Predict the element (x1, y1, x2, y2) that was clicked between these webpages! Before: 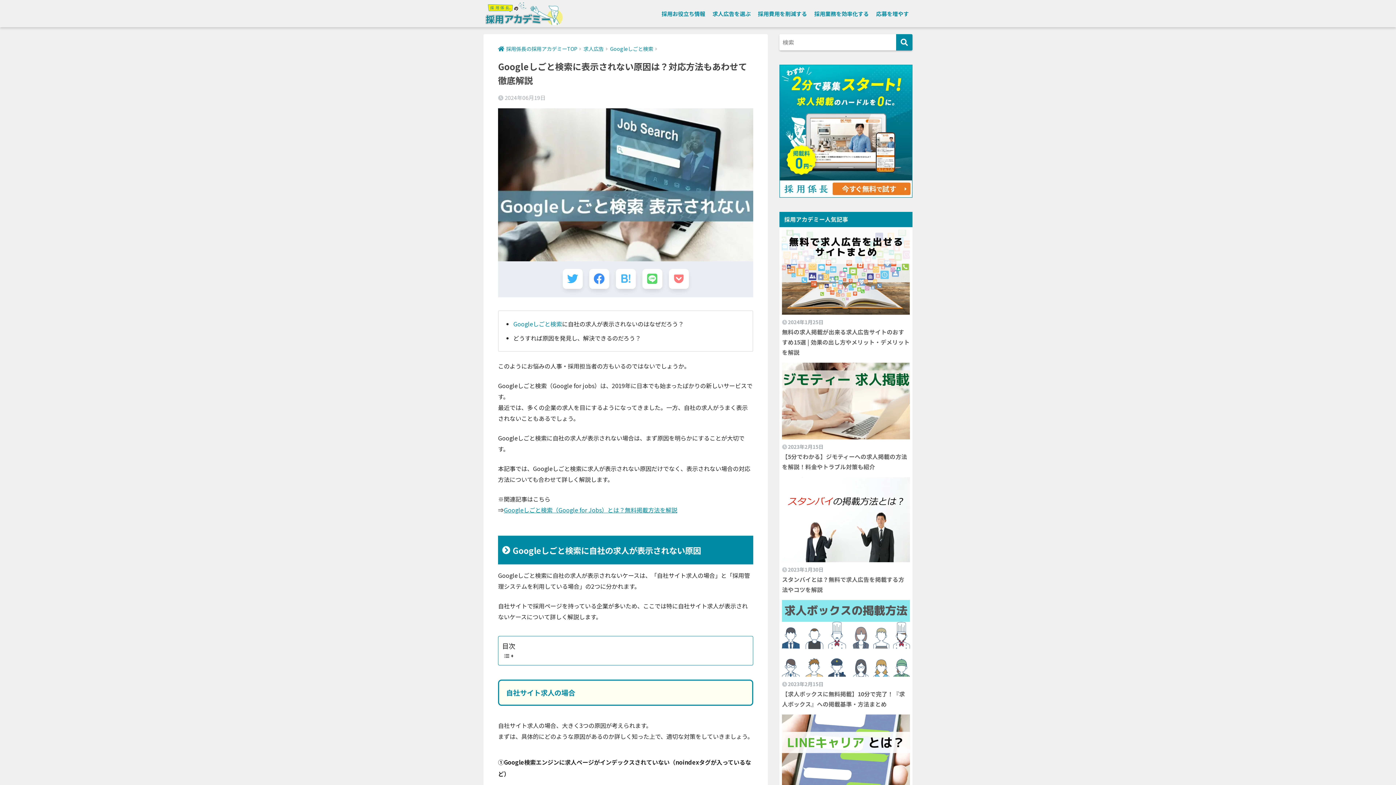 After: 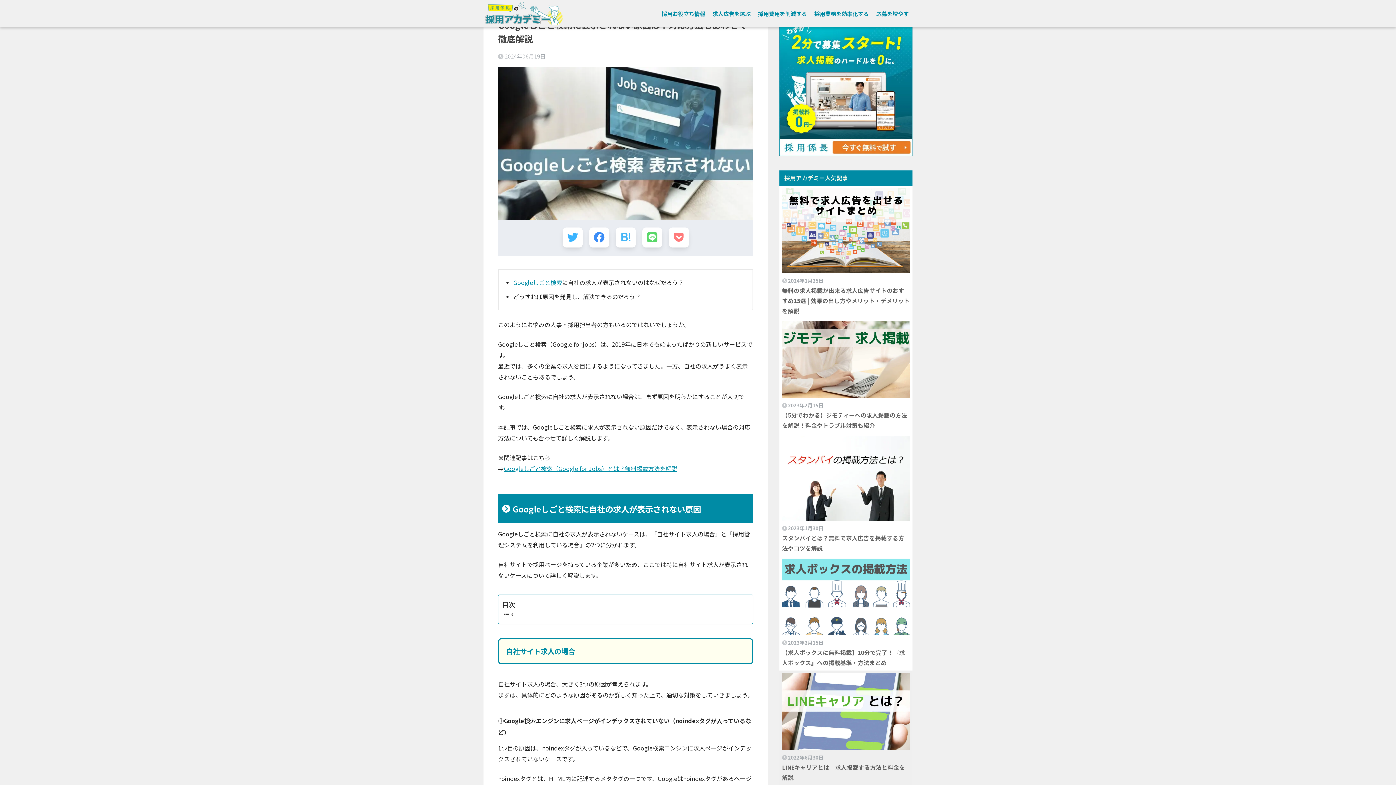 Action: label: 2022年6月30日

LINEキャリアとは｜求人掲載する方法と料金を解説 bbox: (779, 712, 912, 827)